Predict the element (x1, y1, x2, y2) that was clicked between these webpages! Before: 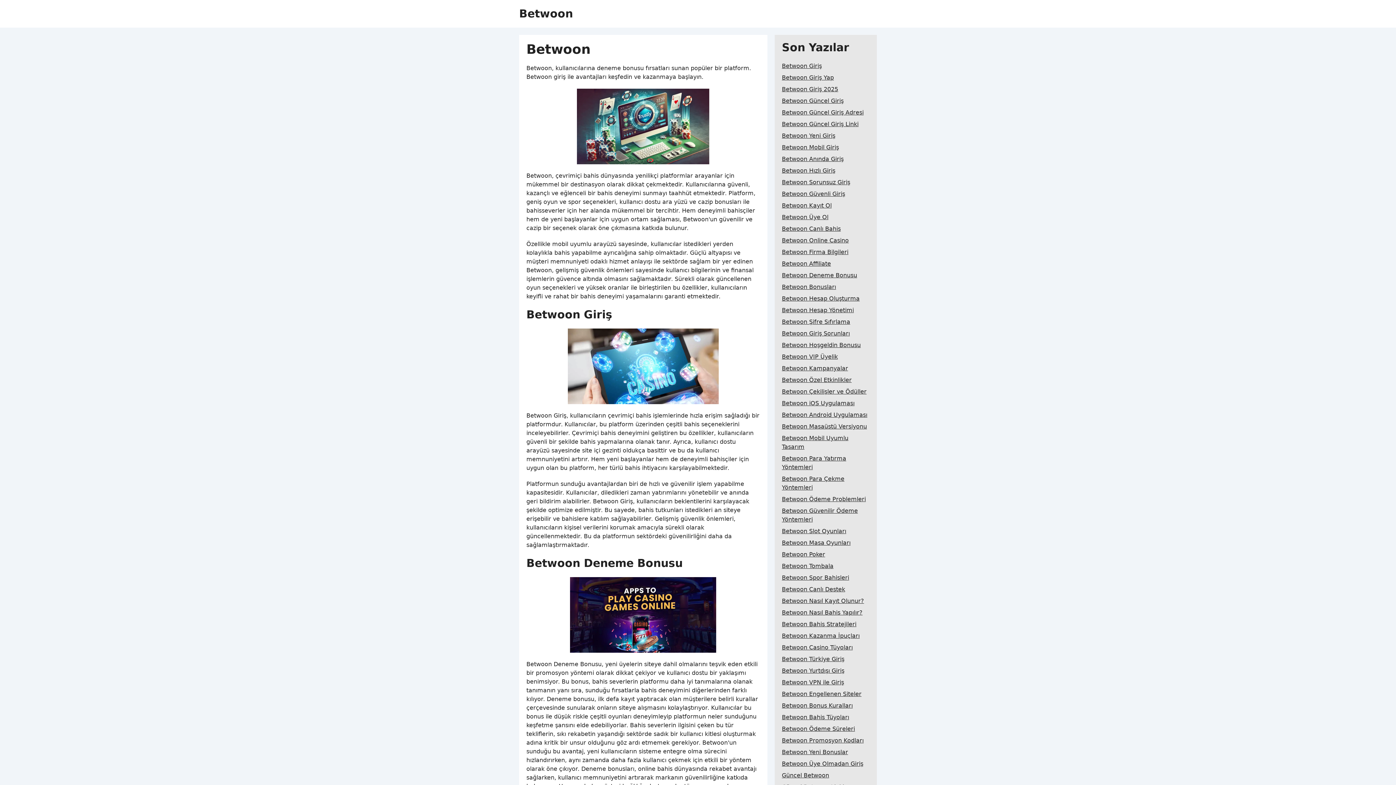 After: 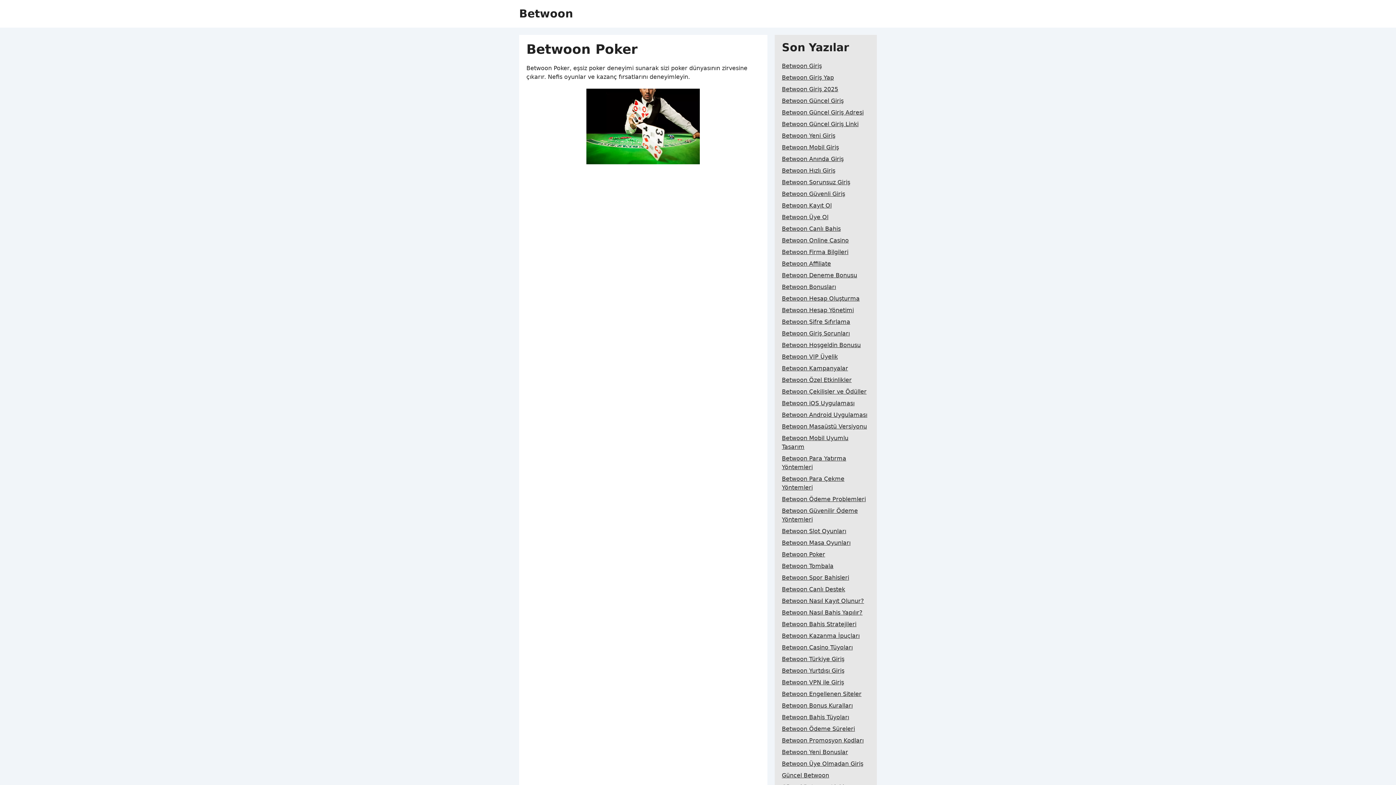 Action: label: Betwoon Poker bbox: (782, 549, 825, 560)